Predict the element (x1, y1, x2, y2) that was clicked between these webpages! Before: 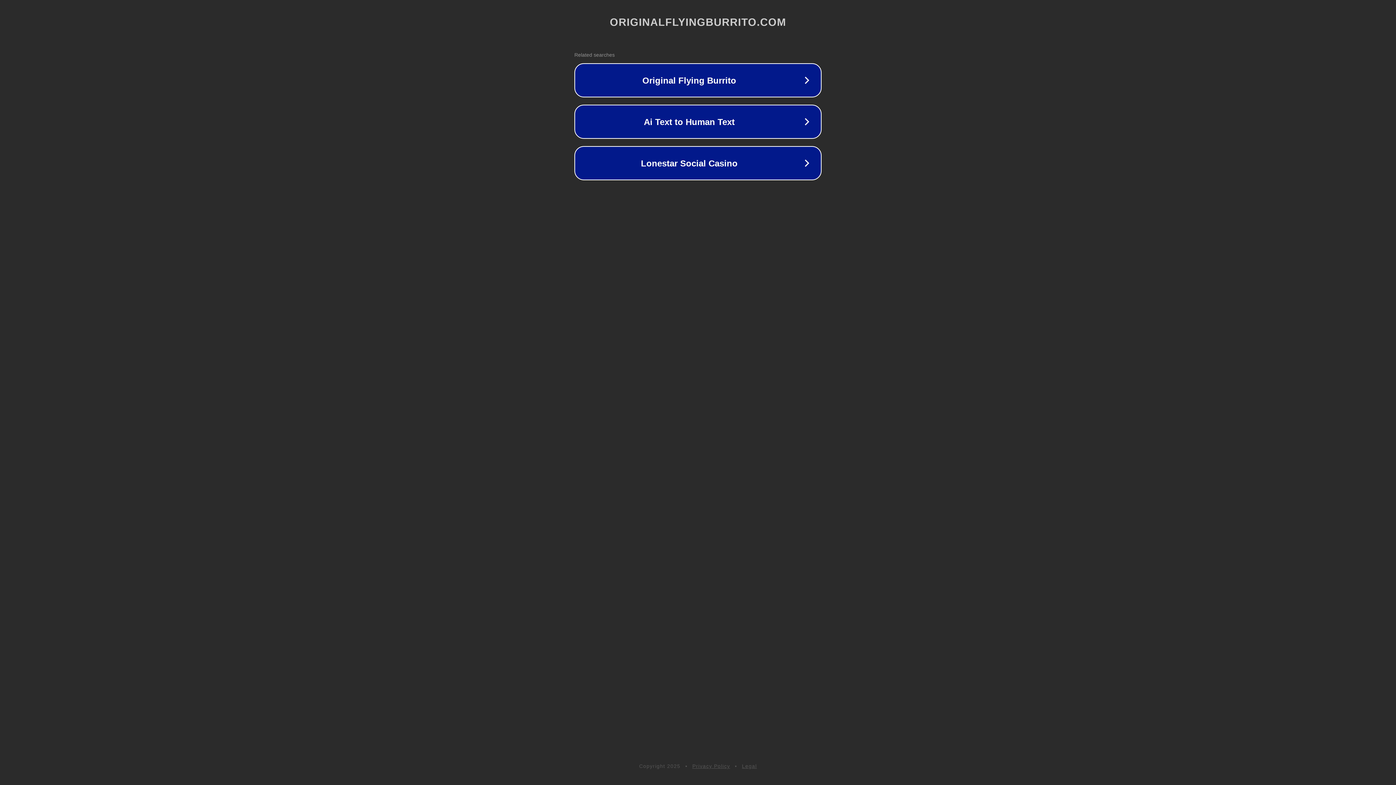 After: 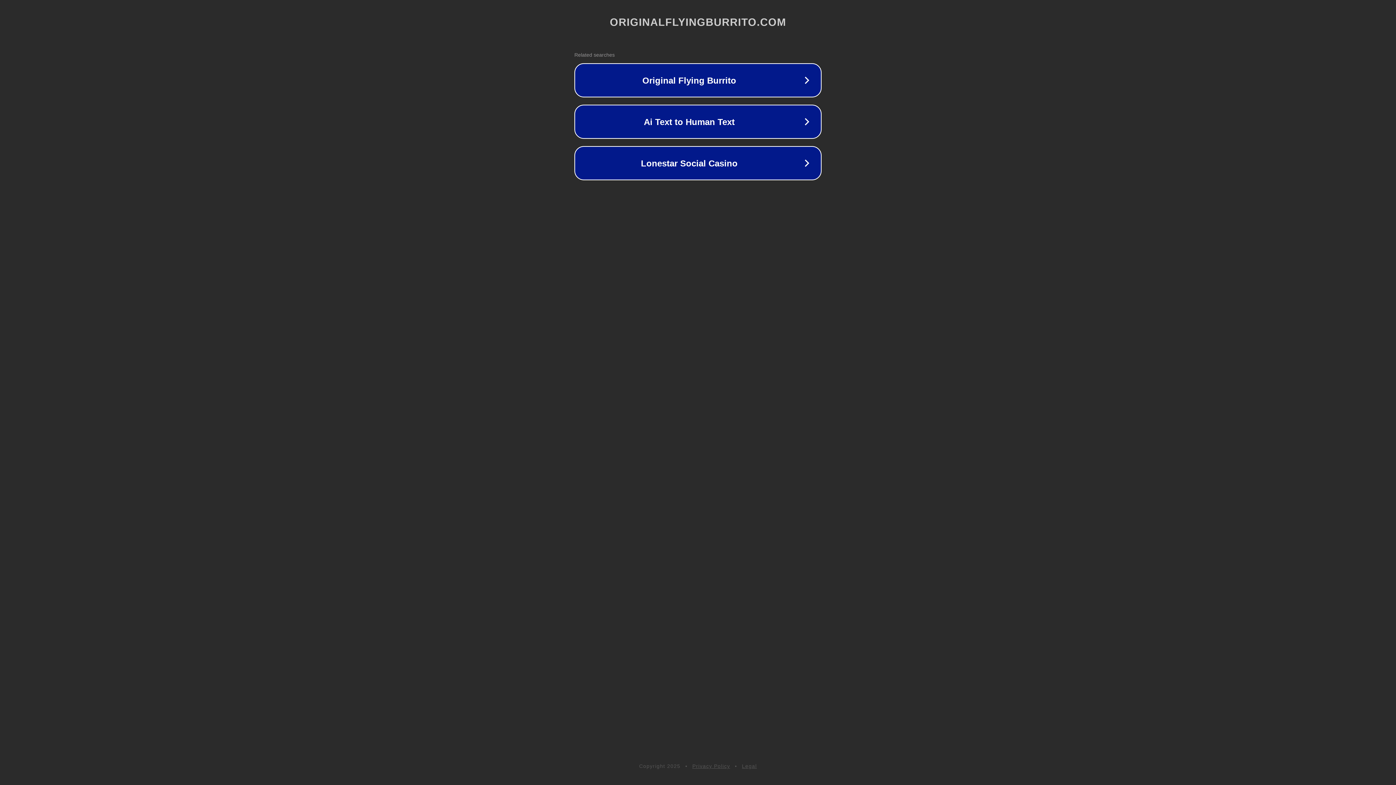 Action: bbox: (742, 763, 757, 769) label: Legal